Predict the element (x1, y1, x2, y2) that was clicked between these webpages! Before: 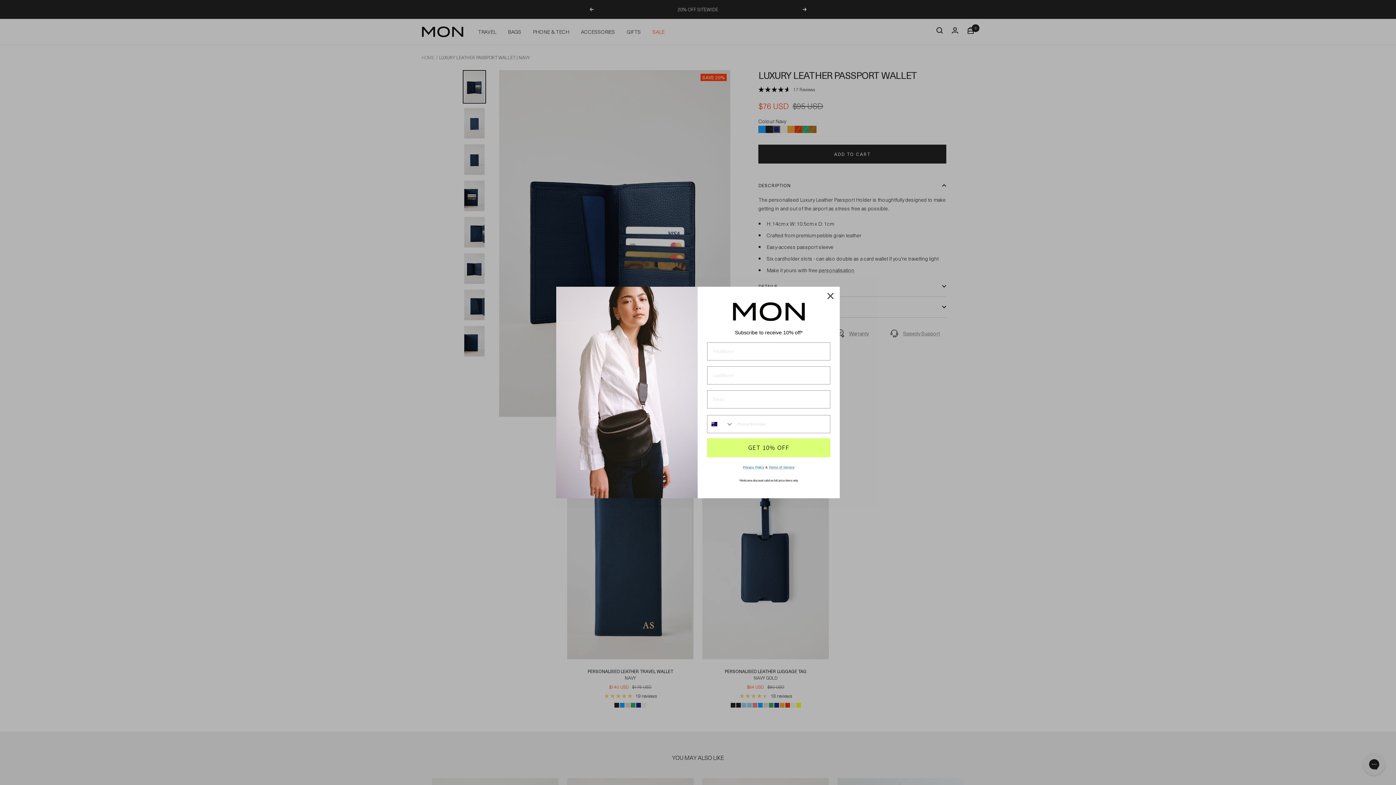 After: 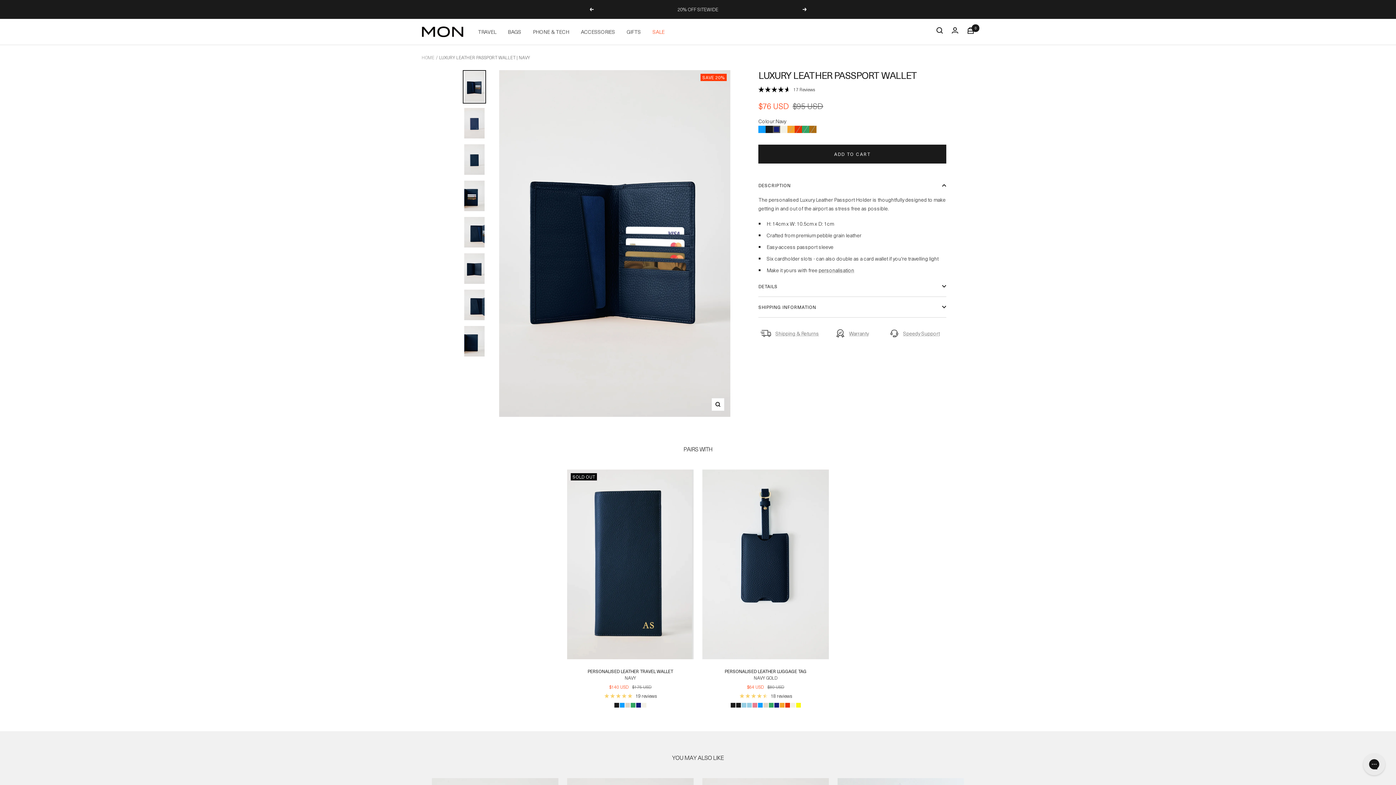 Action: bbox: (824, 289, 837, 302) label: Close dialog